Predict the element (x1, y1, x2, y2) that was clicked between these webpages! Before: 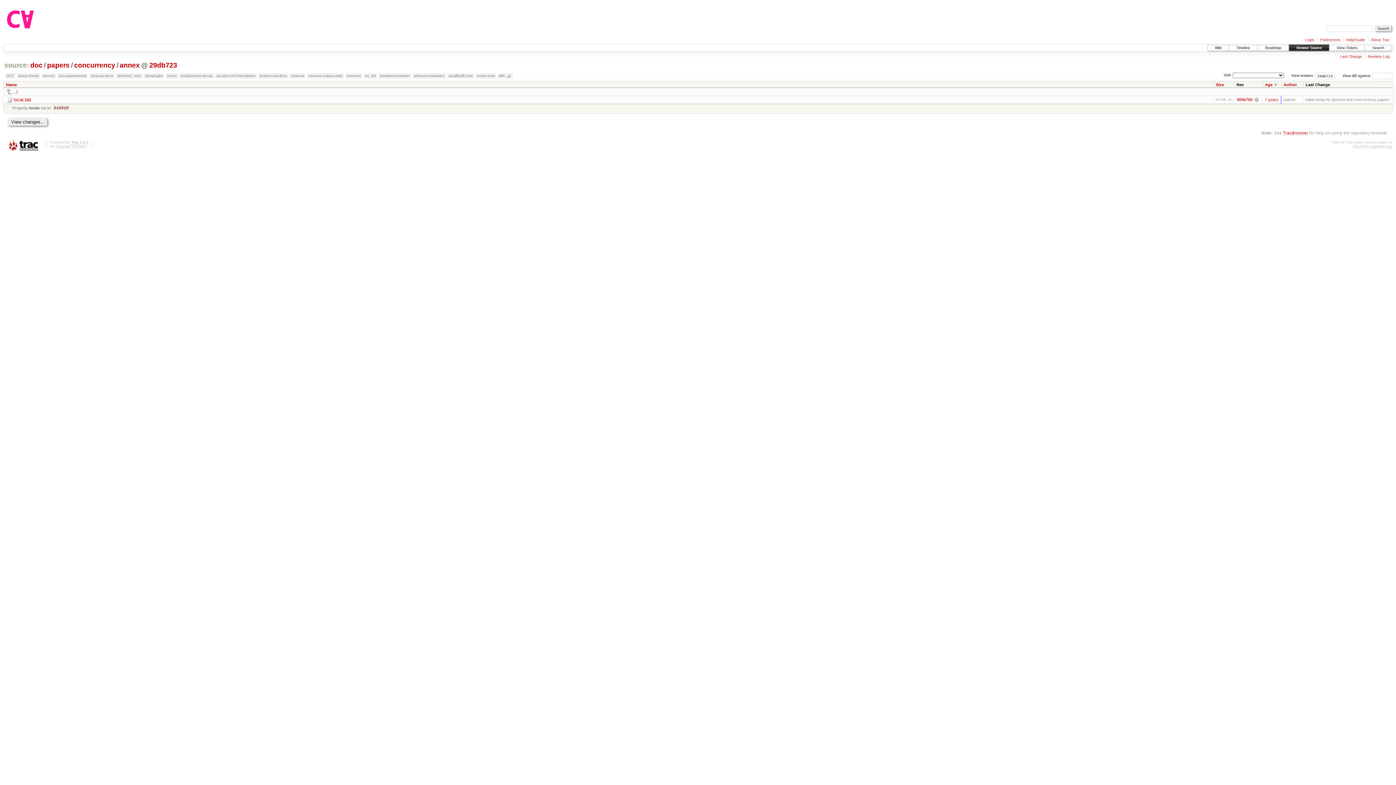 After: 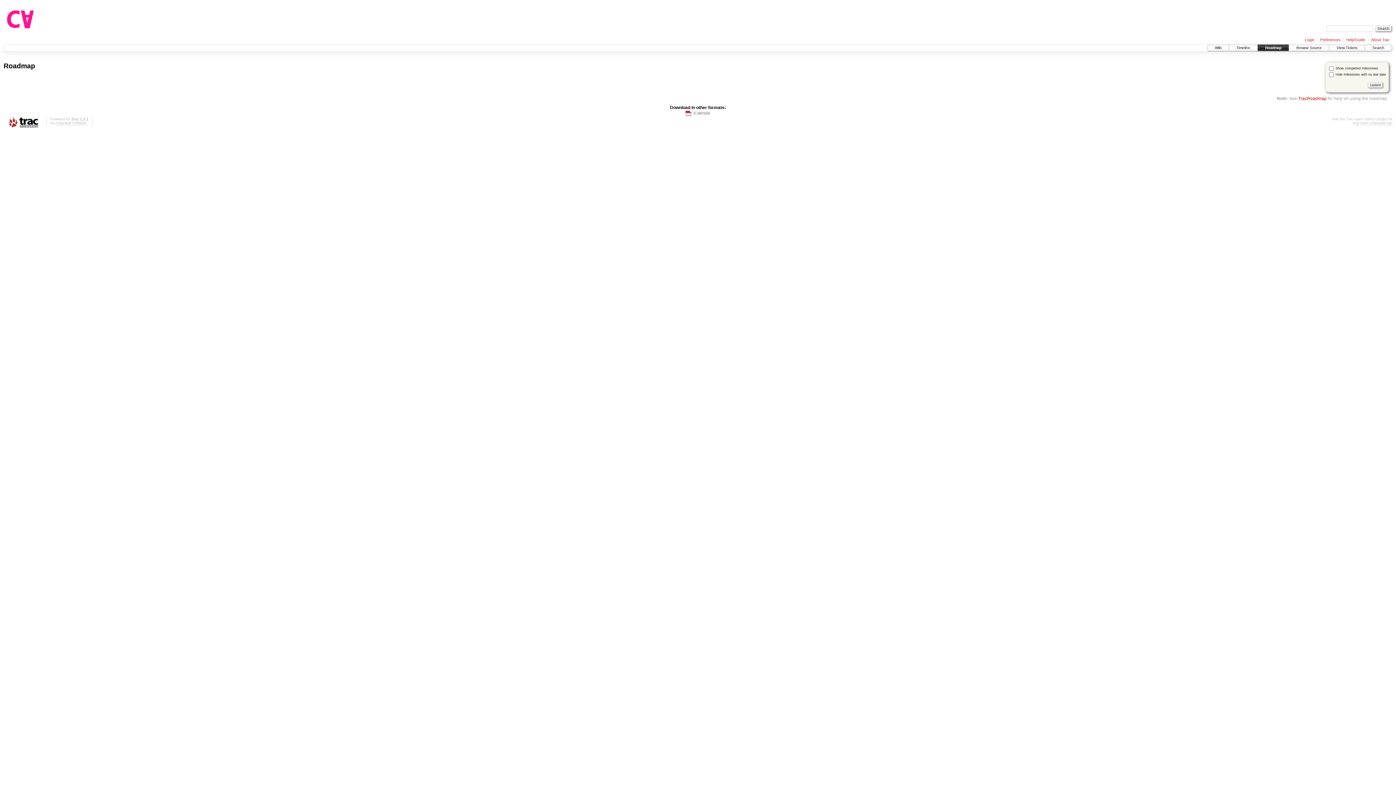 Action: bbox: (1258, 44, 1289, 50) label: Roadmap